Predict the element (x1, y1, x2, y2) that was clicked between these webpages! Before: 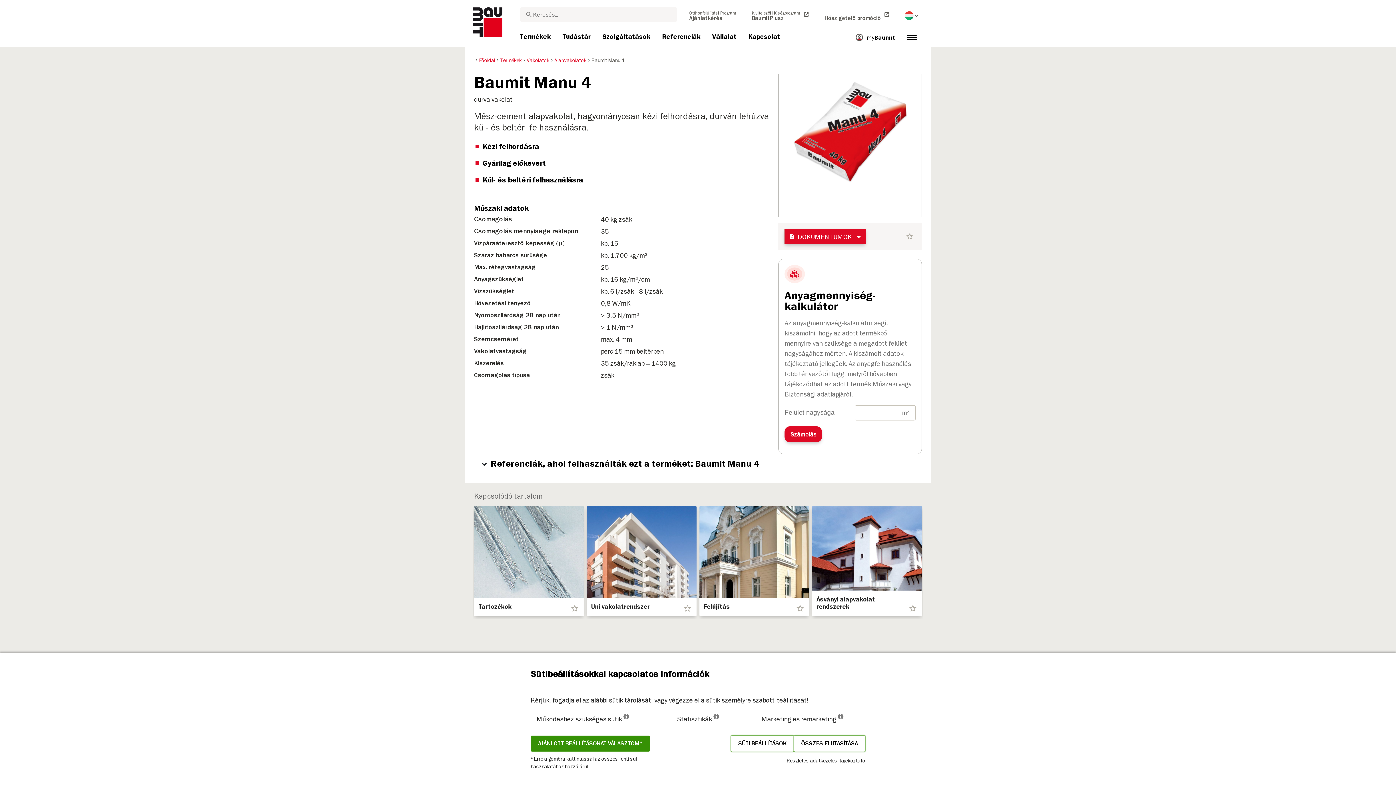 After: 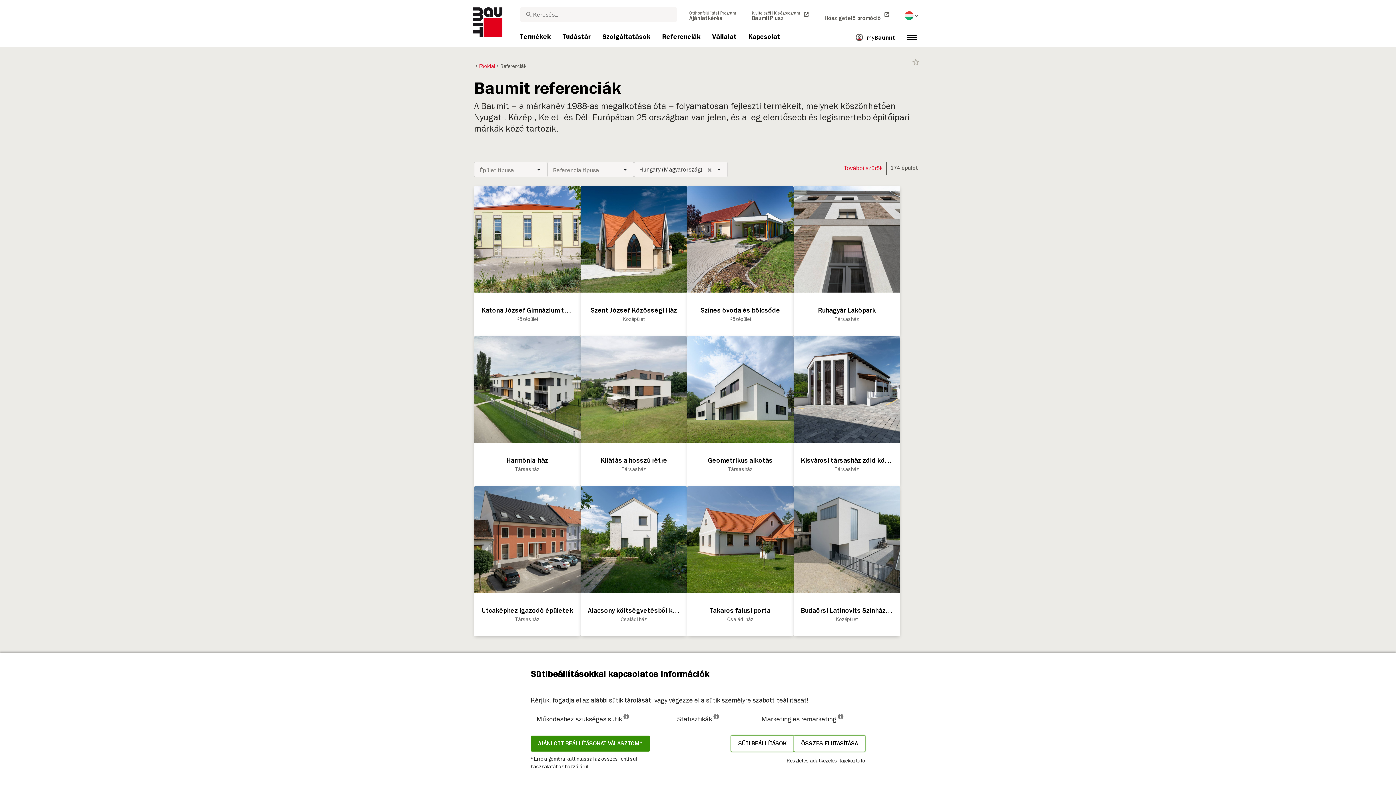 Action: bbox: (656, 27, 706, 46) label: Referenciák